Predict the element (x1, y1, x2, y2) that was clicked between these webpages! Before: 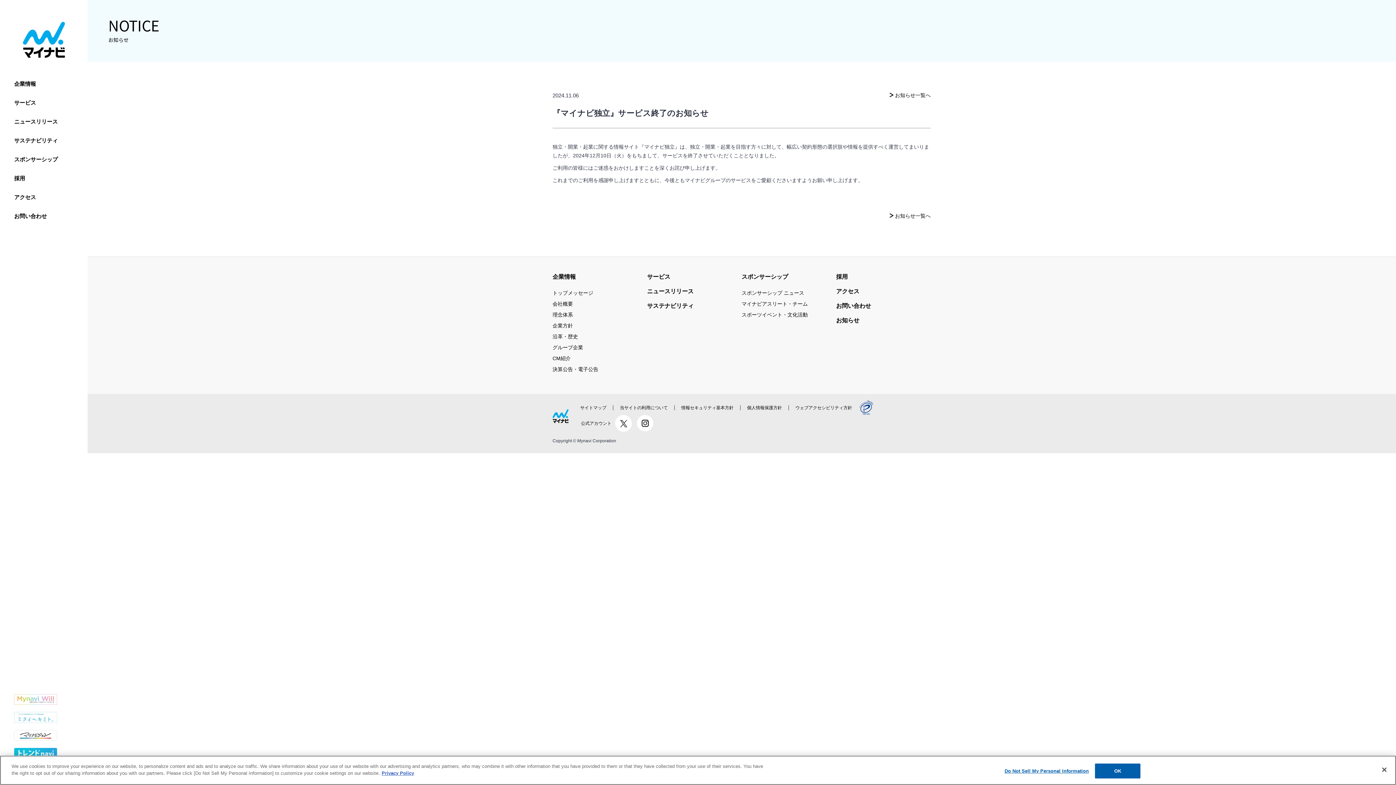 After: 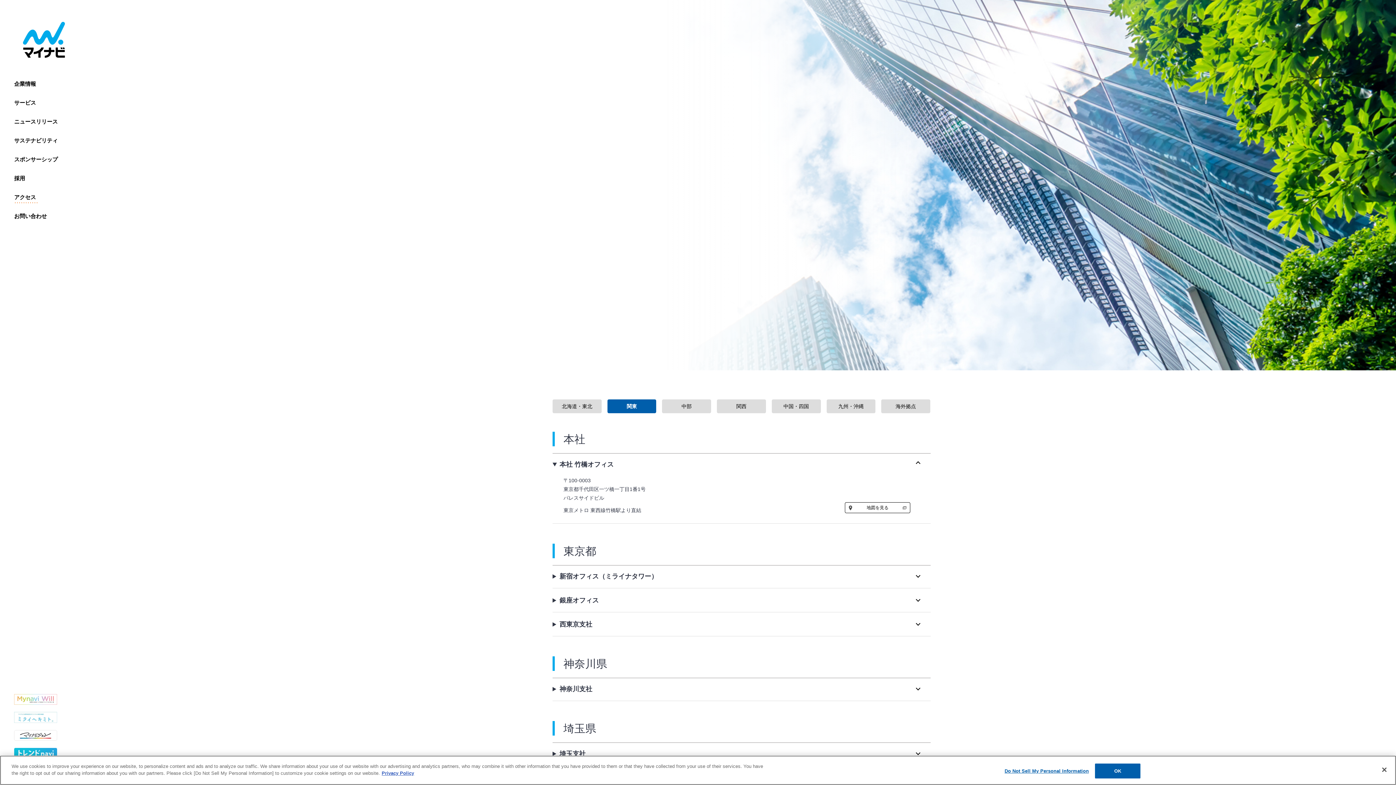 Action: bbox: (836, 286, 859, 296) label: アクセス